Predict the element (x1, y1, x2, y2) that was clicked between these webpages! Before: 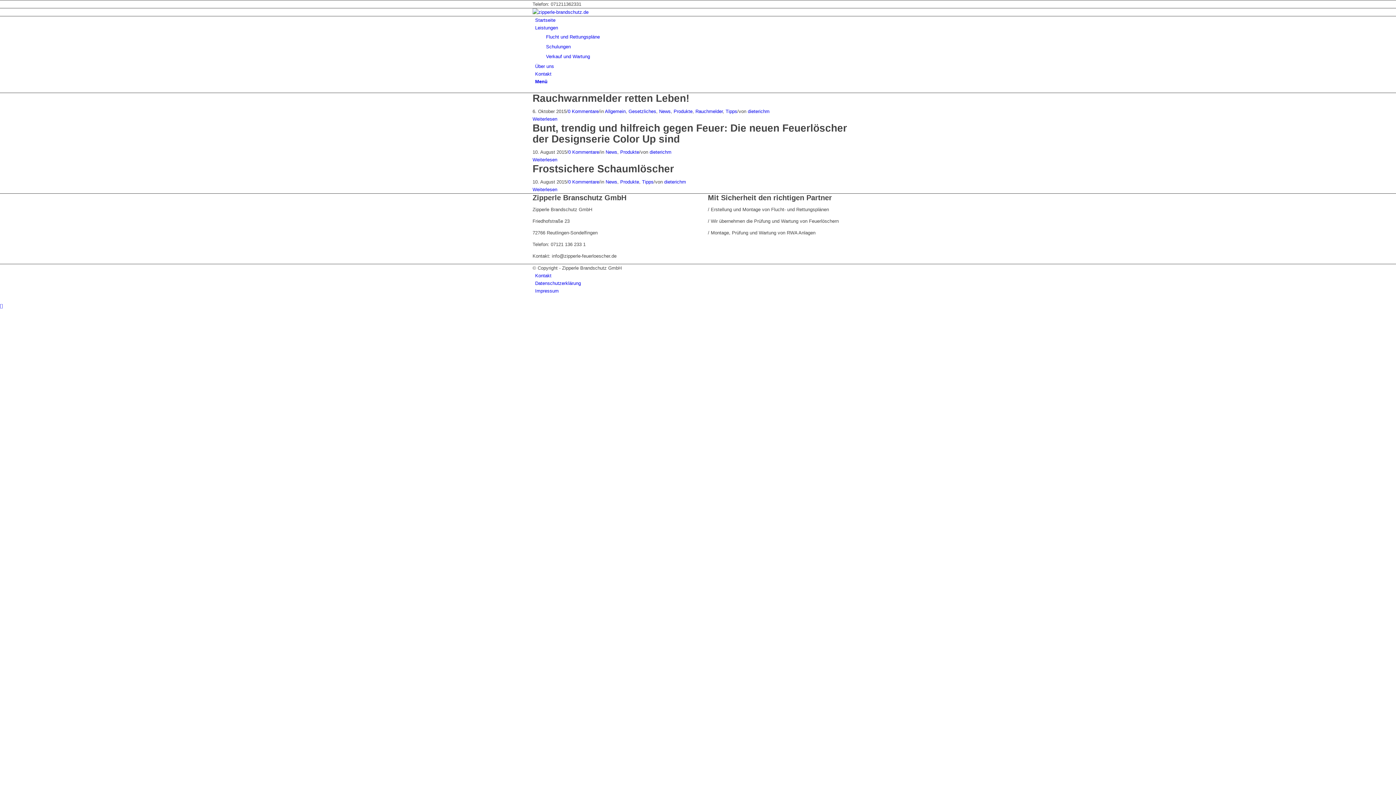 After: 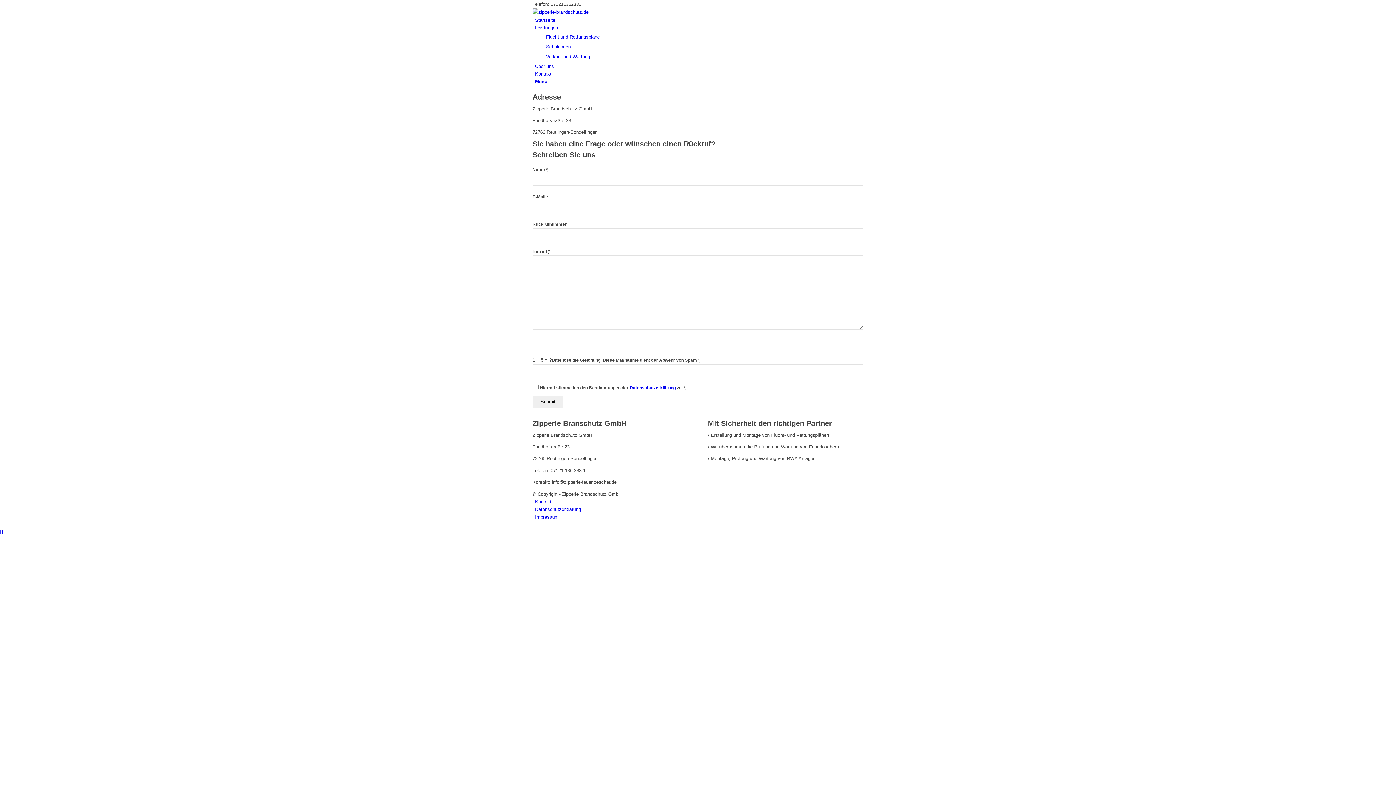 Action: label: Kontakt bbox: (535, 273, 551, 278)